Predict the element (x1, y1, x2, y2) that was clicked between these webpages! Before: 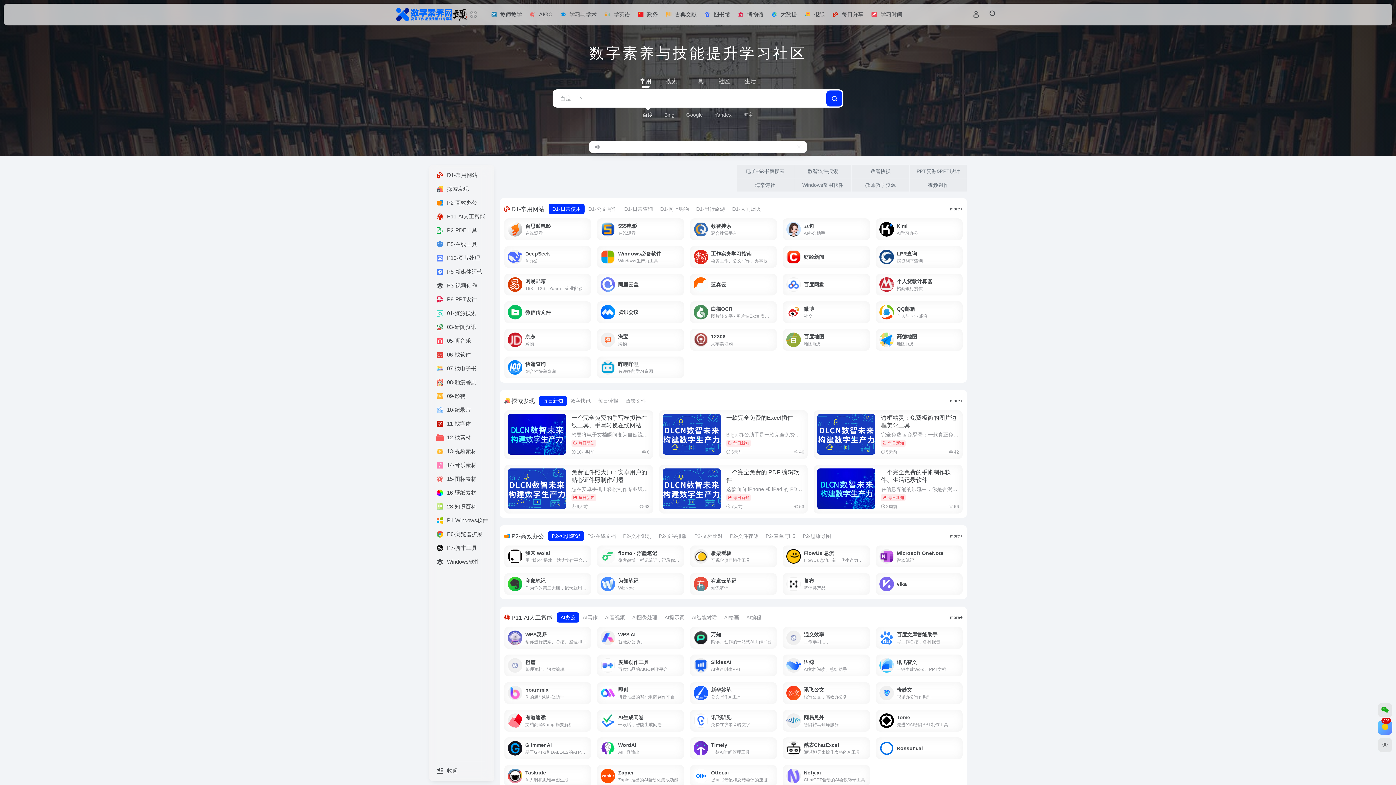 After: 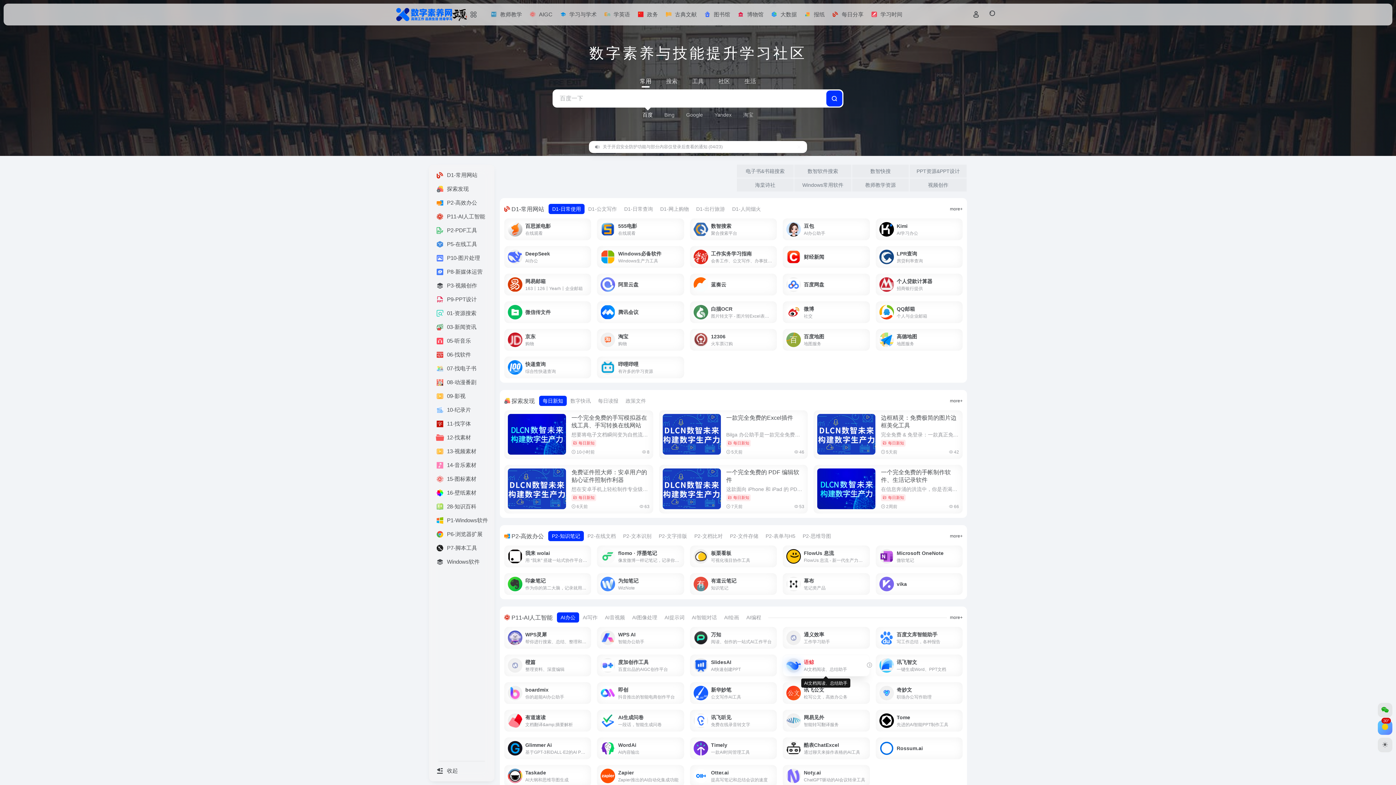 Action: bbox: (782, 654, 870, 676) label: 语鲸
AI文档阅读、总结助手